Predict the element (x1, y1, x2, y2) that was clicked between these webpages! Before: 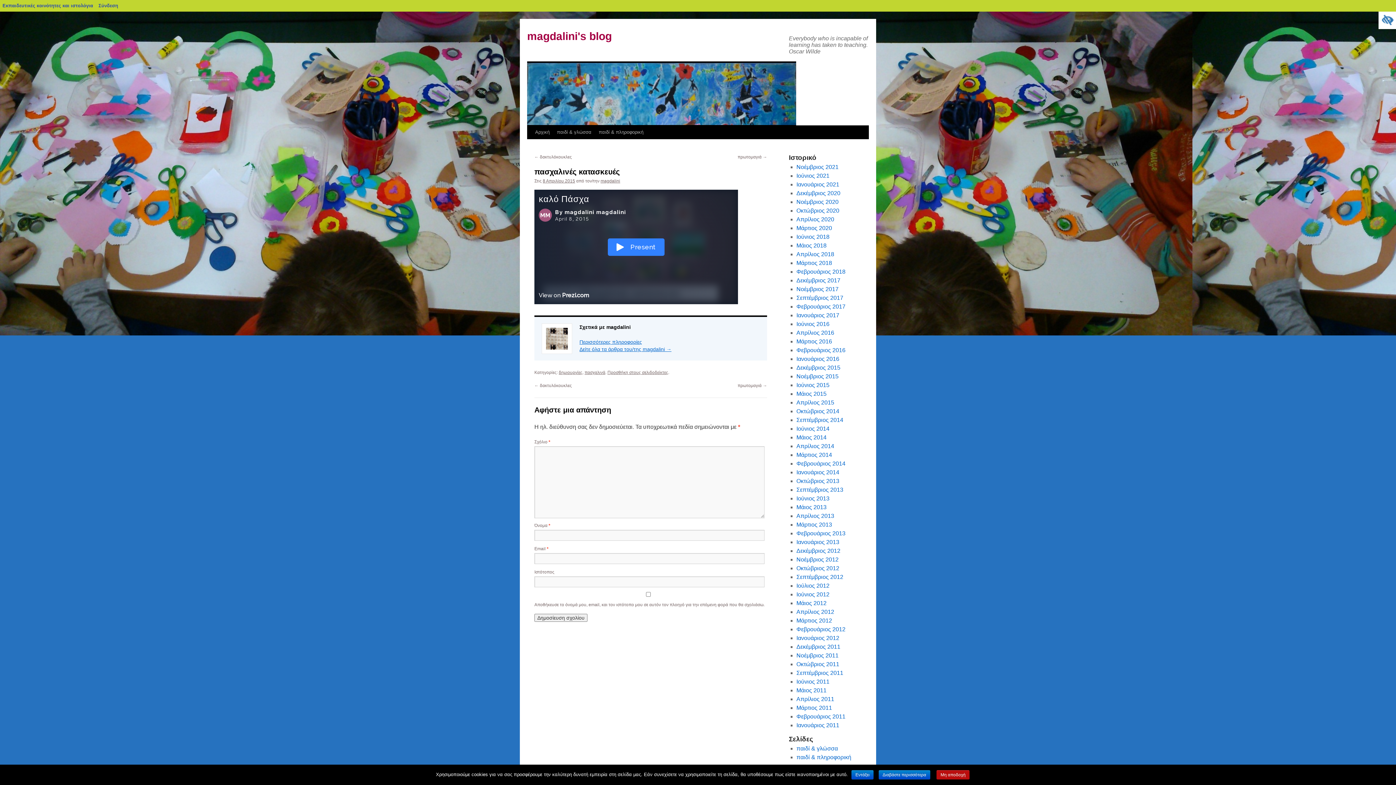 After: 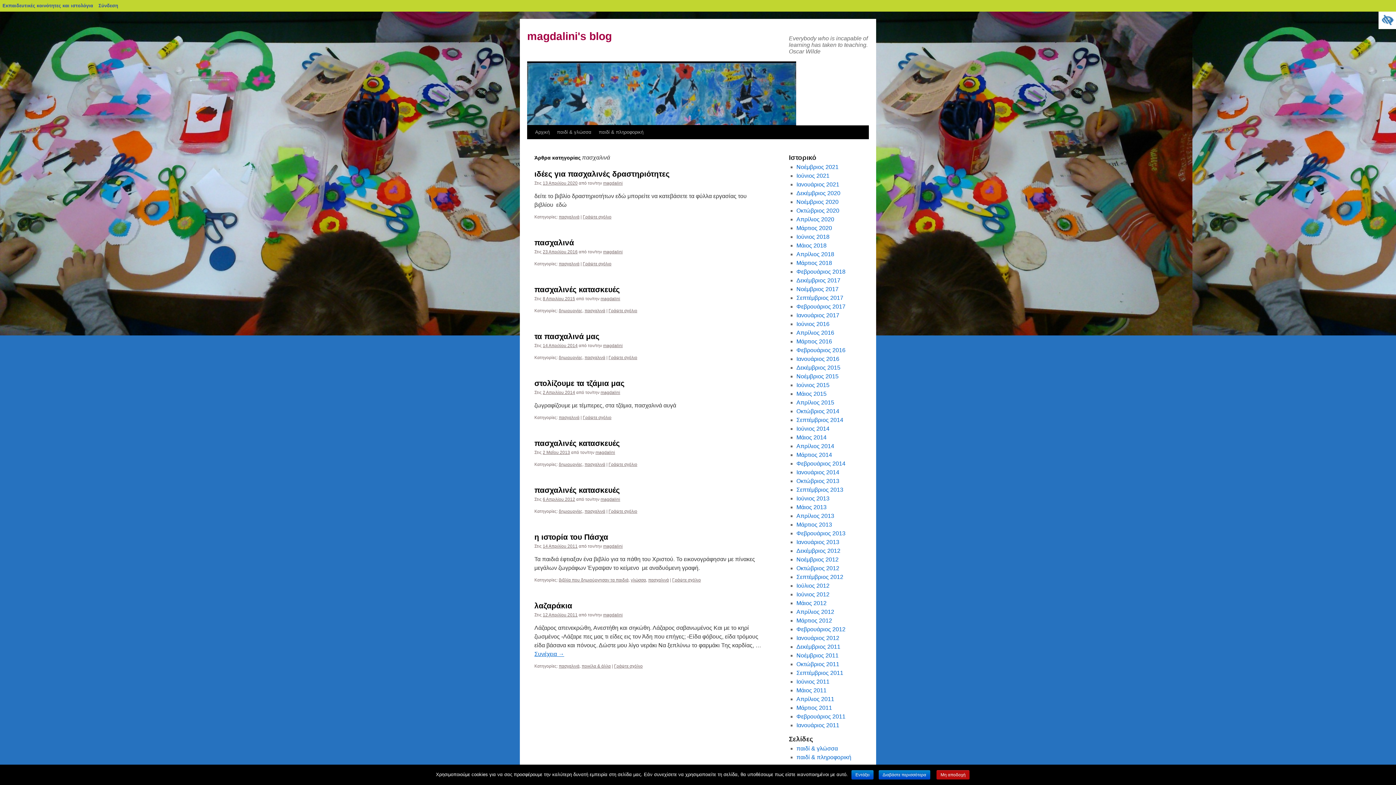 Action: bbox: (584, 370, 605, 375) label: πασχαλινά